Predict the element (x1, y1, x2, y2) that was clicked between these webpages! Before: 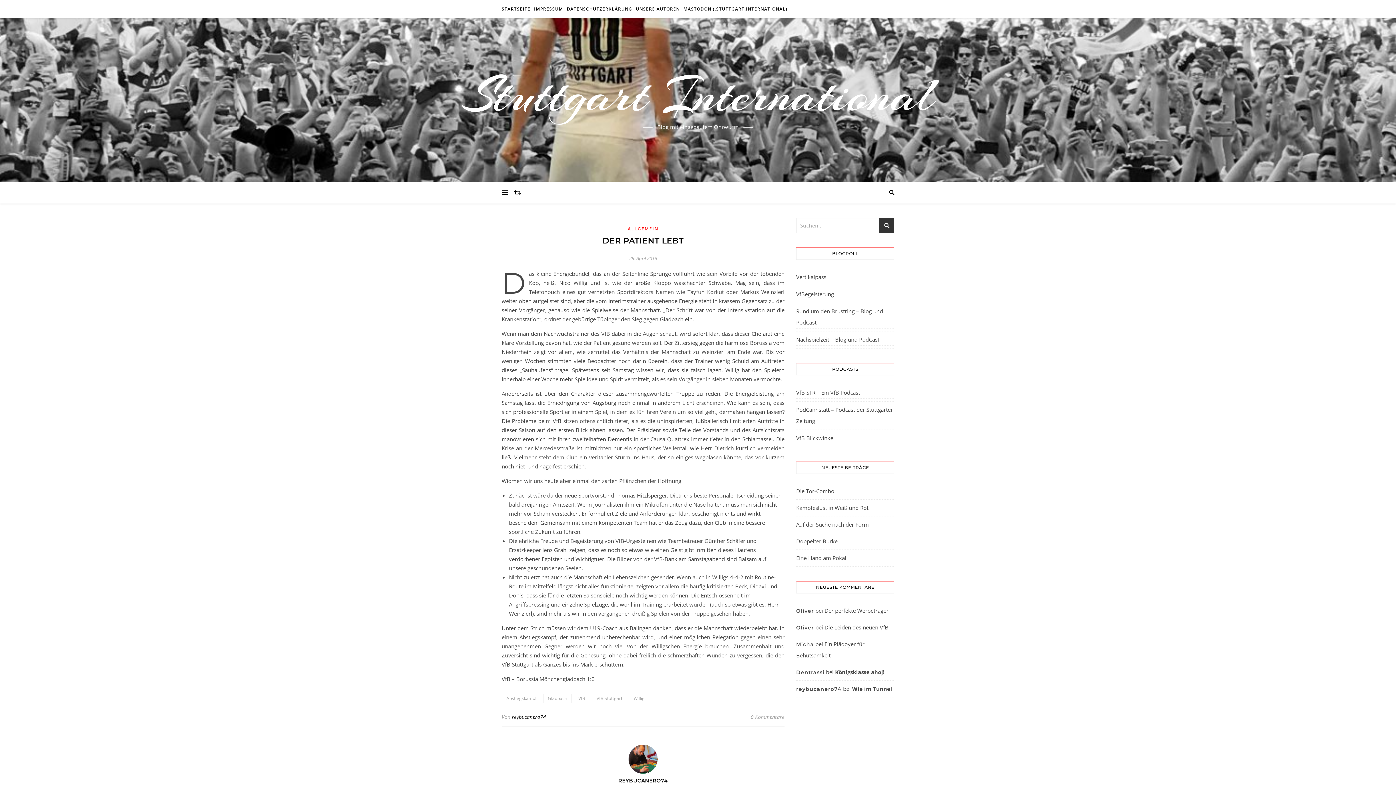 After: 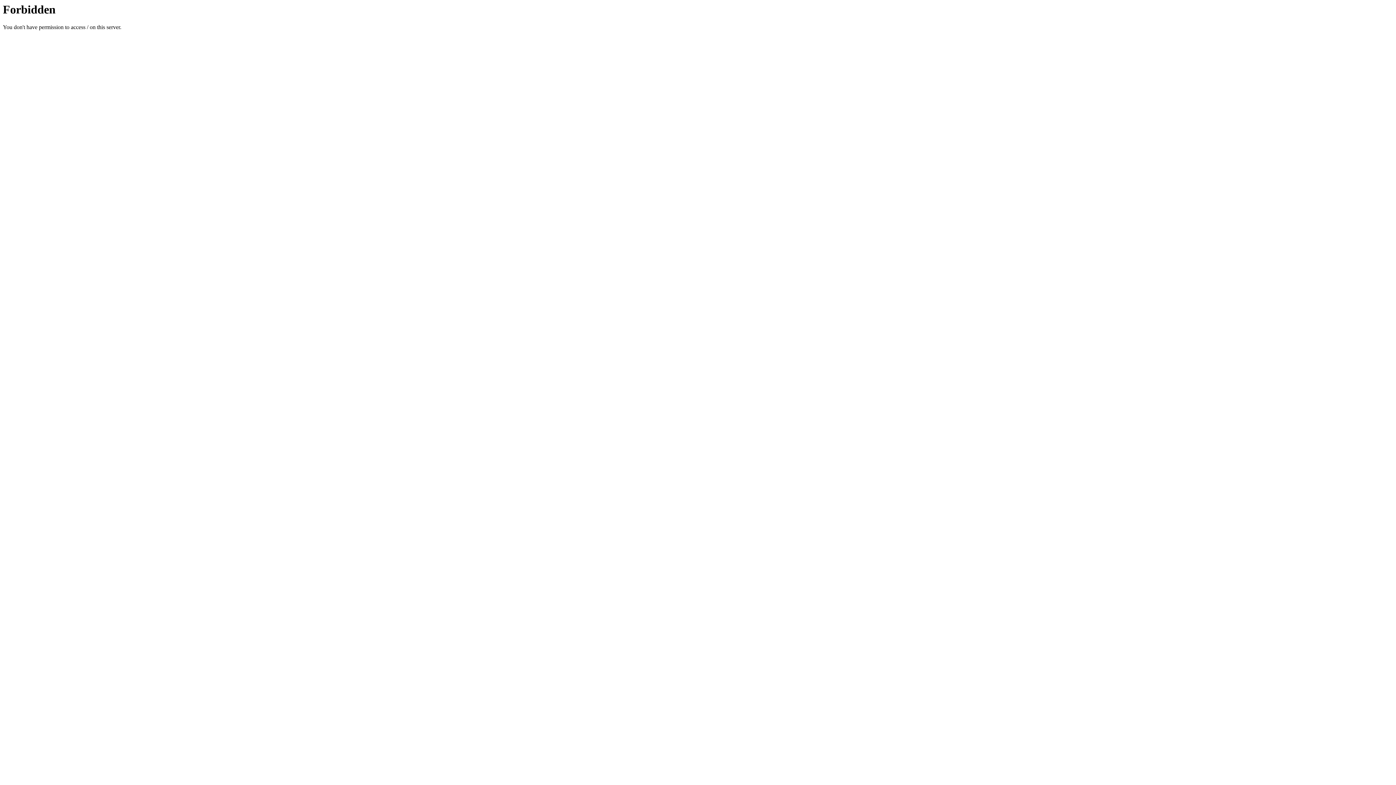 Action: bbox: (796, 608, 814, 614) label: Oliver